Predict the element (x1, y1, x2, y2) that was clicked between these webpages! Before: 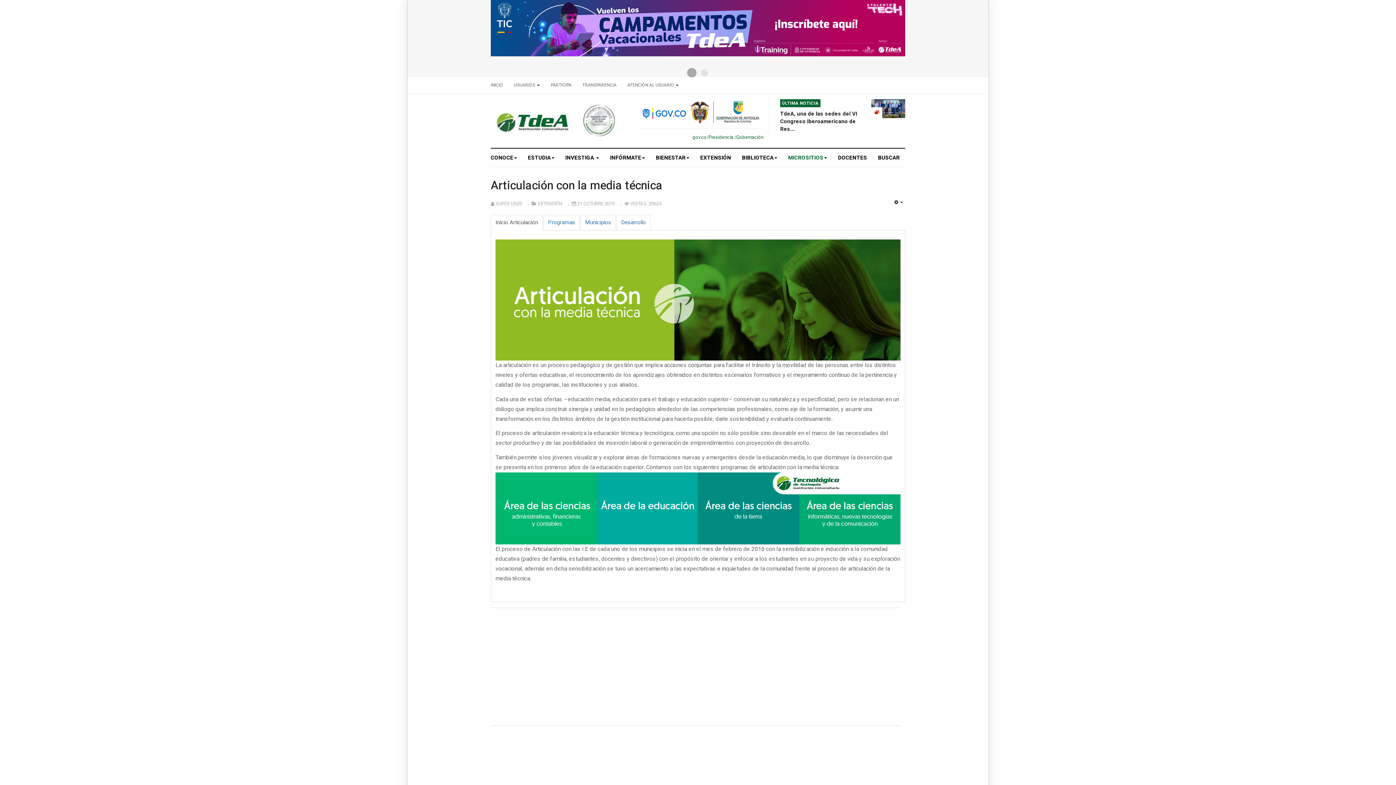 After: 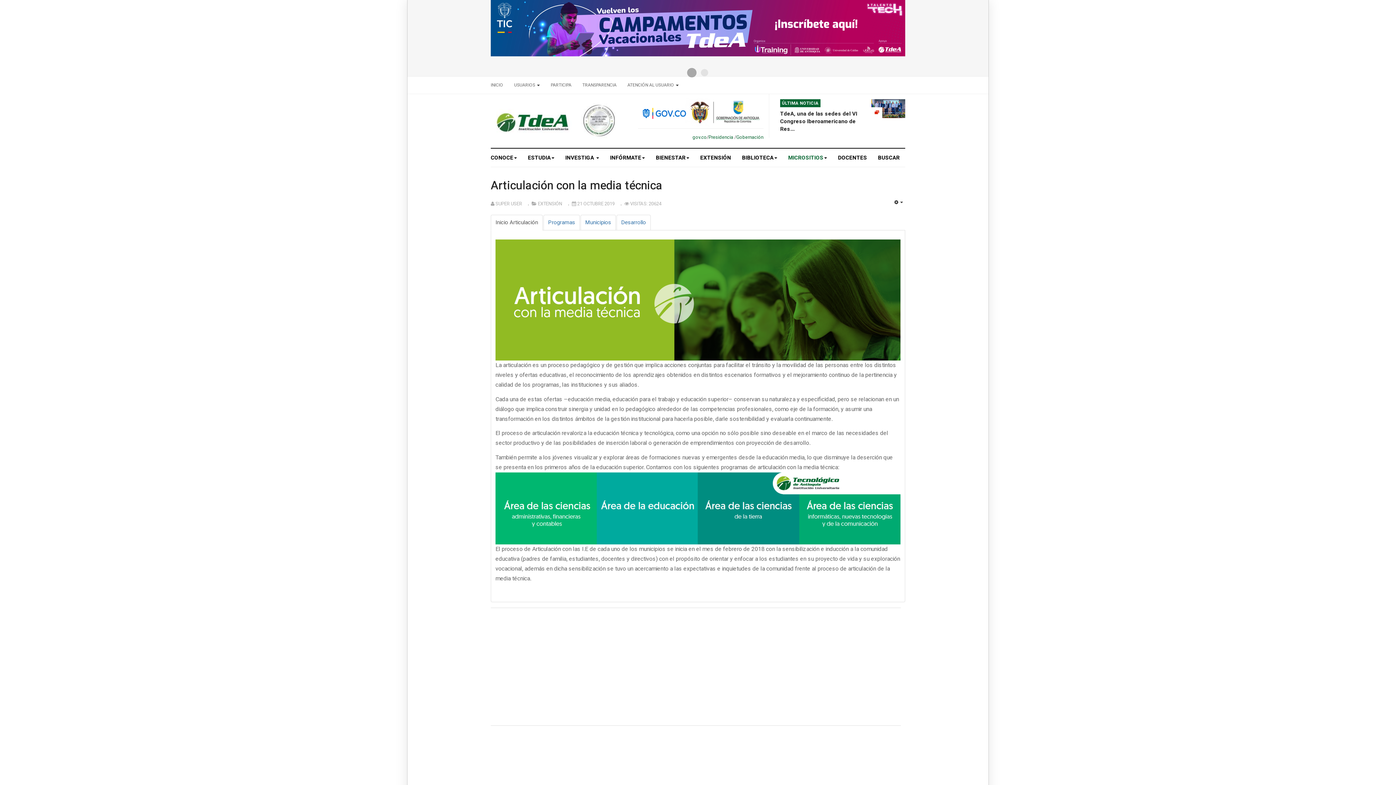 Action: label:  
EMPTY bbox: (892, 198, 905, 206)